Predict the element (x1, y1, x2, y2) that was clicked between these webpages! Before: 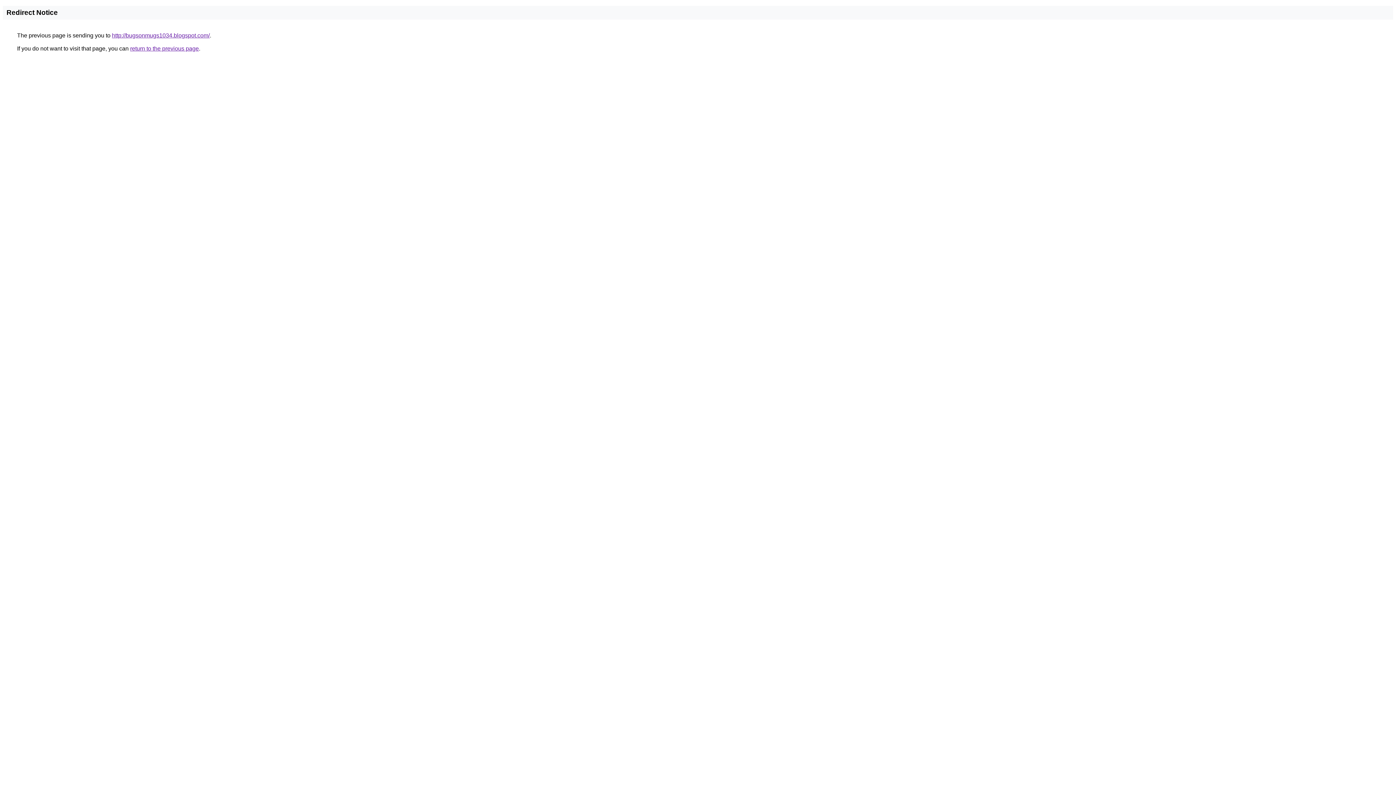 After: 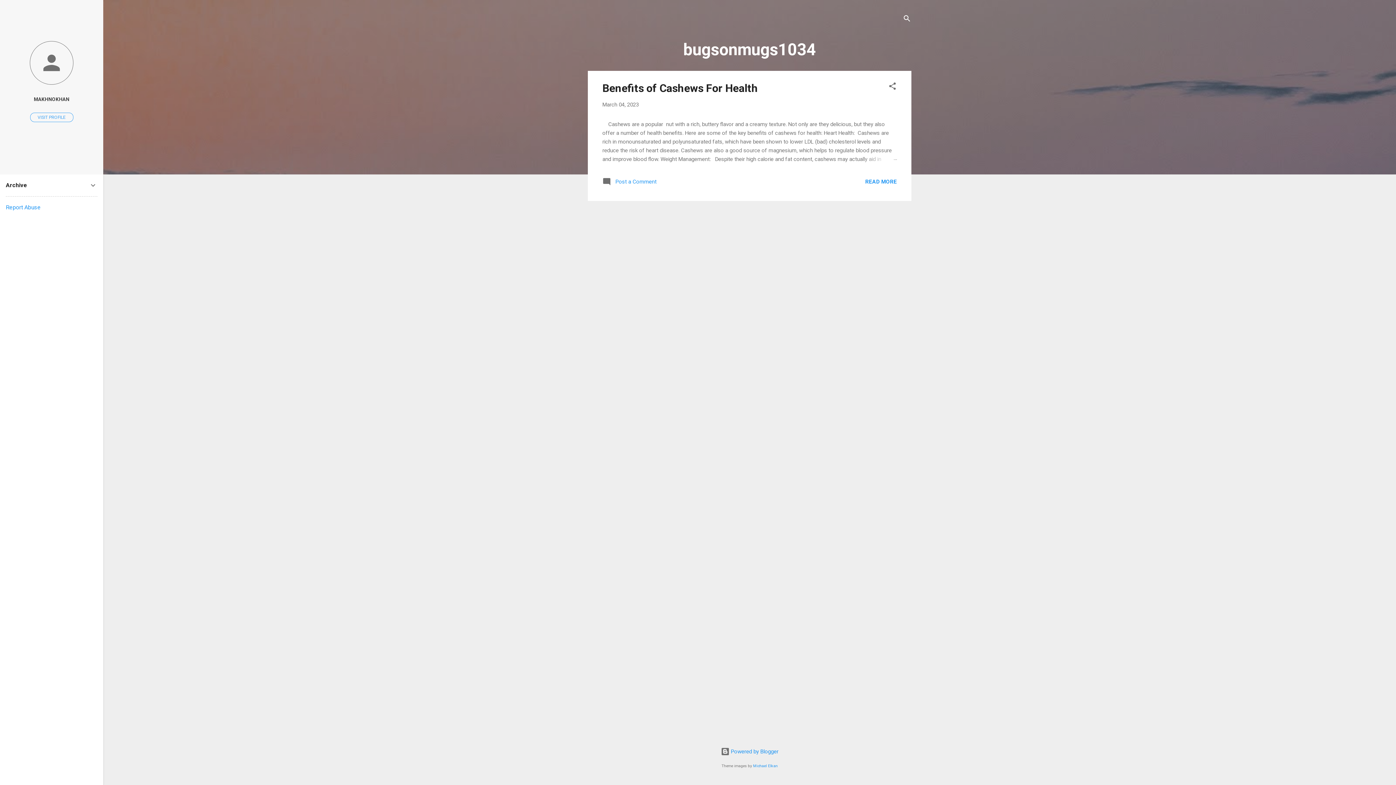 Action: label: http://bugsonmugs1034.blogspot.com/ bbox: (112, 32, 209, 38)